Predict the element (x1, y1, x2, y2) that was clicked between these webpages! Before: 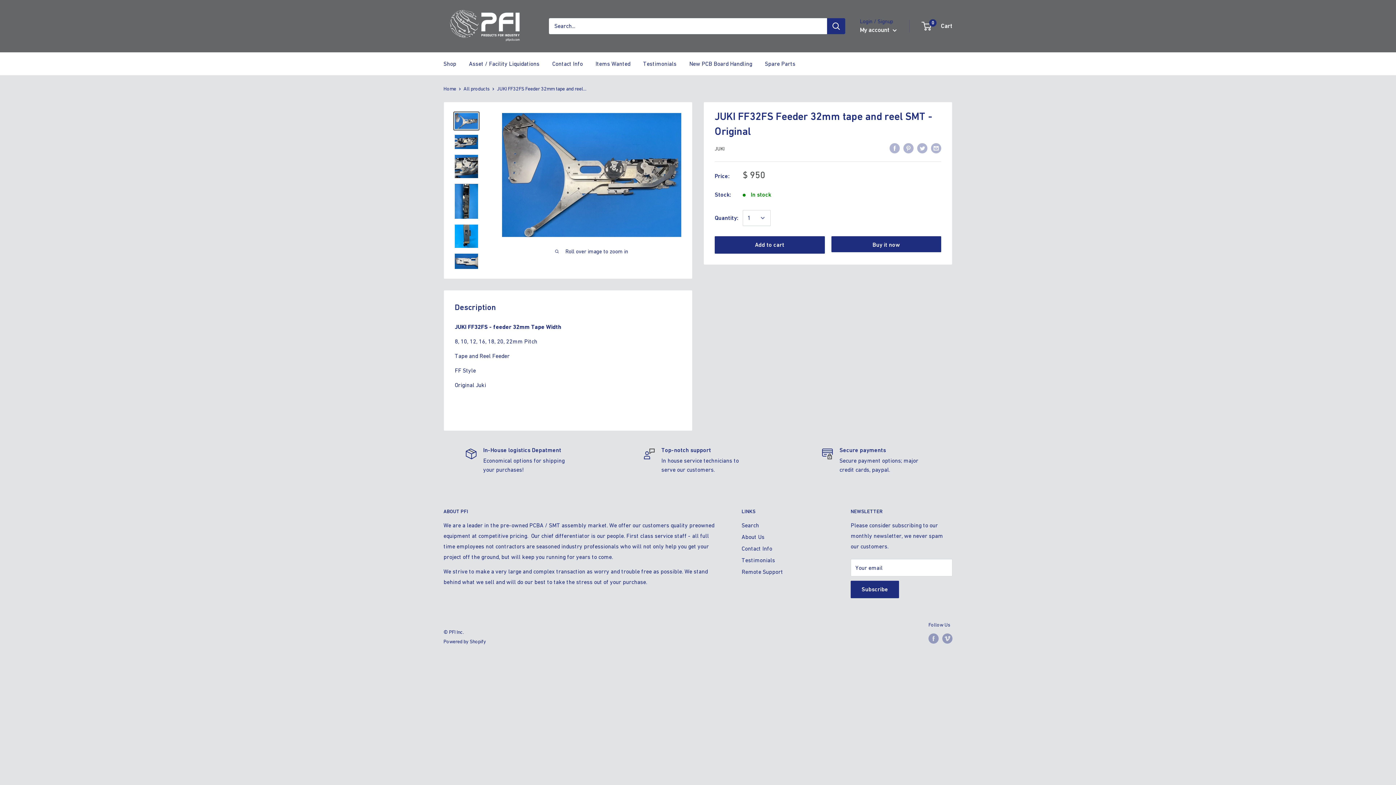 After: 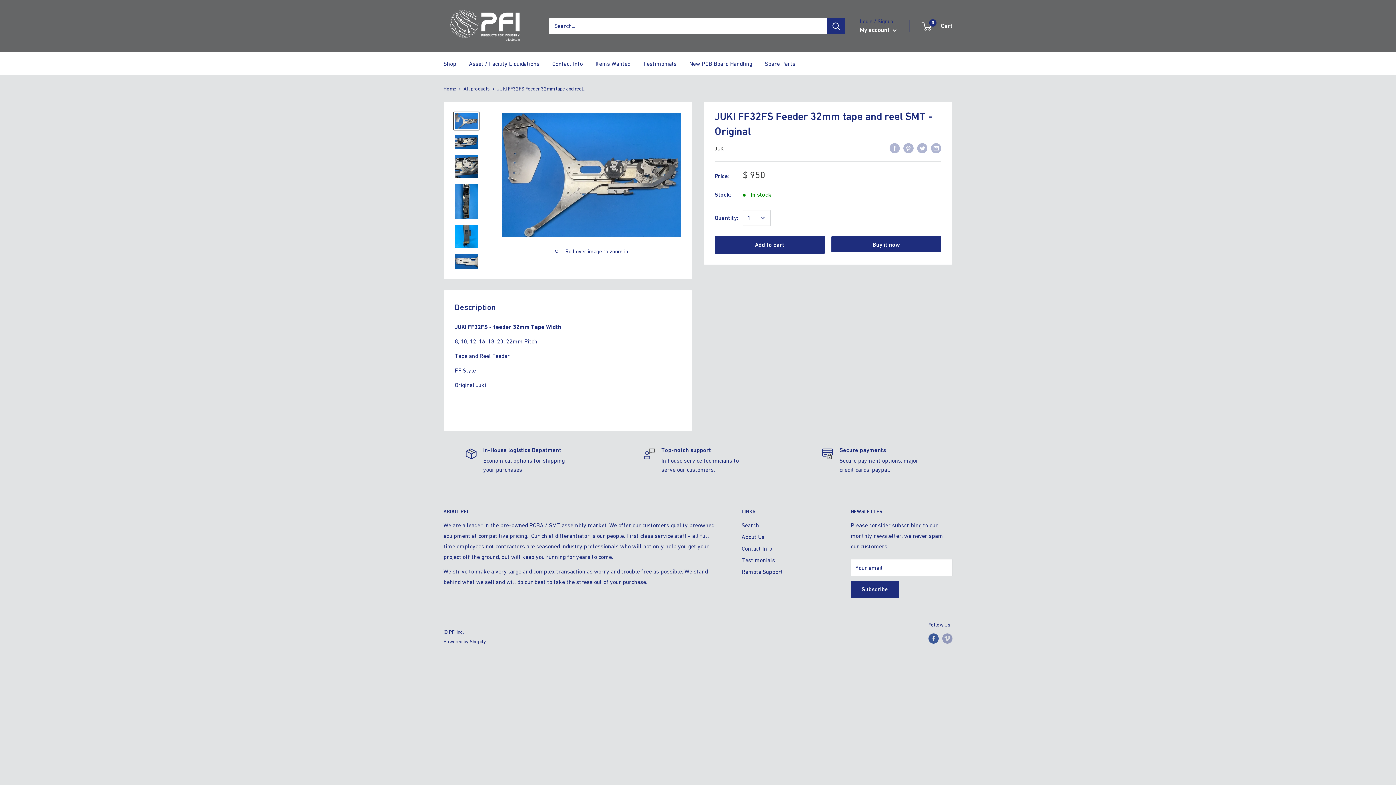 Action: label: Follow us on Facebook bbox: (928, 633, 938, 644)